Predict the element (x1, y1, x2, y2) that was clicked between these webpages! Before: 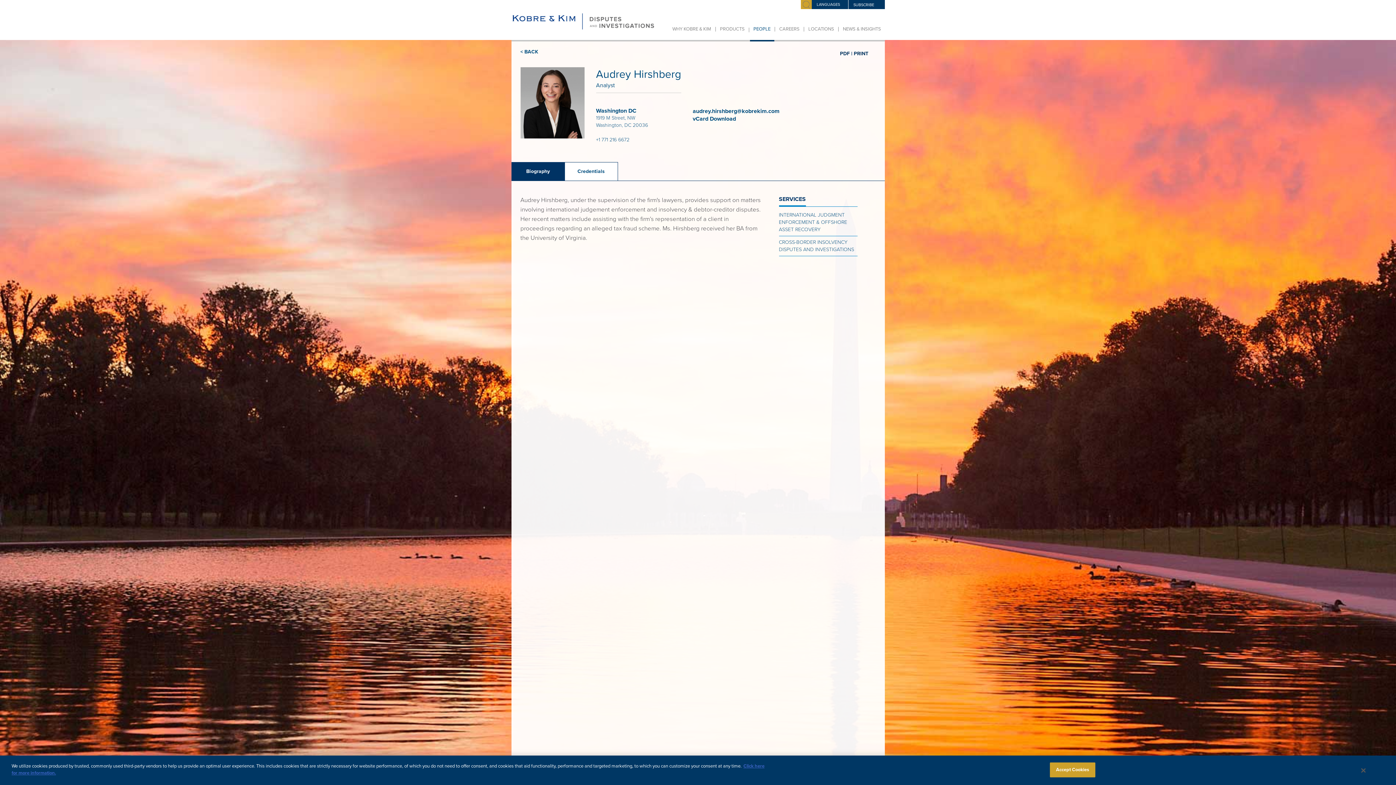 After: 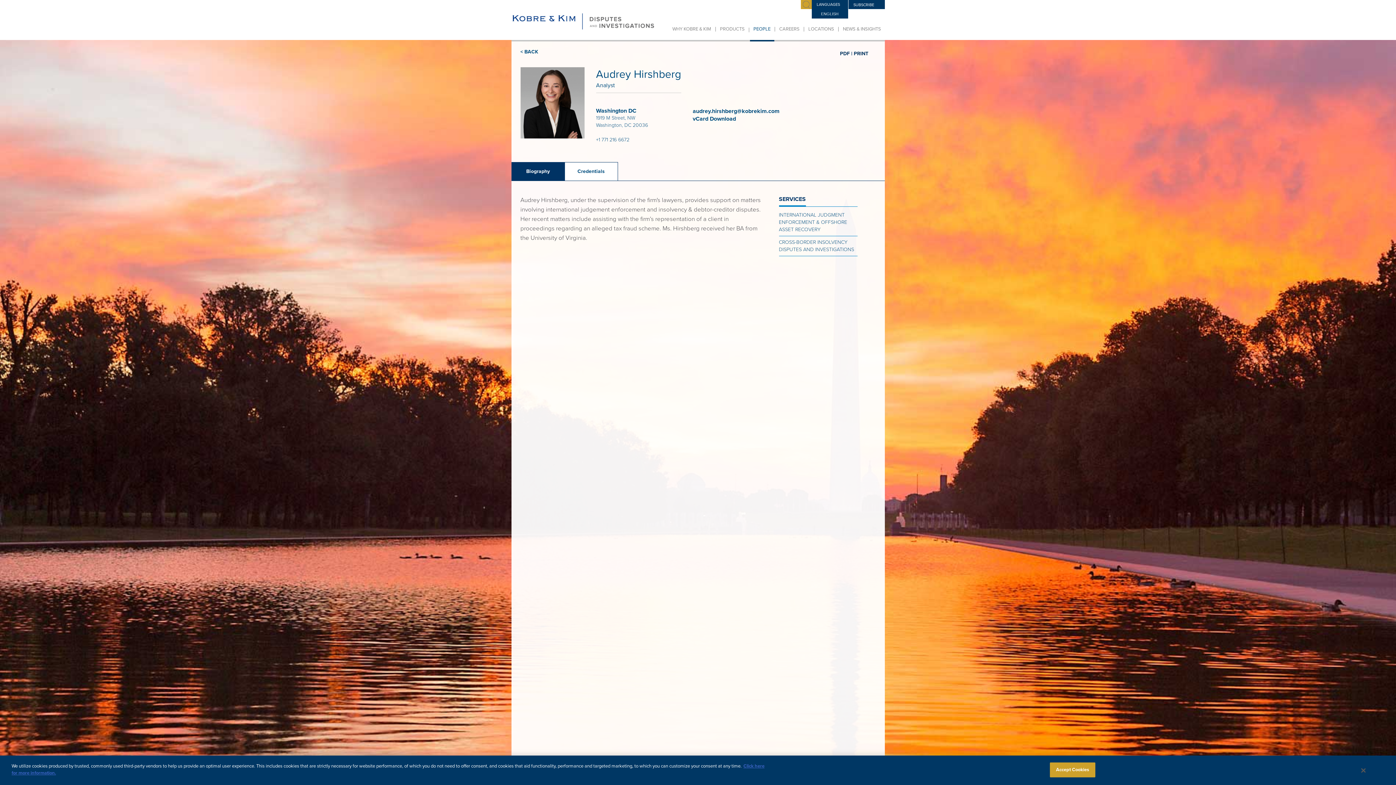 Action: bbox: (811, 0, 848, 9) label: LANGUAGES